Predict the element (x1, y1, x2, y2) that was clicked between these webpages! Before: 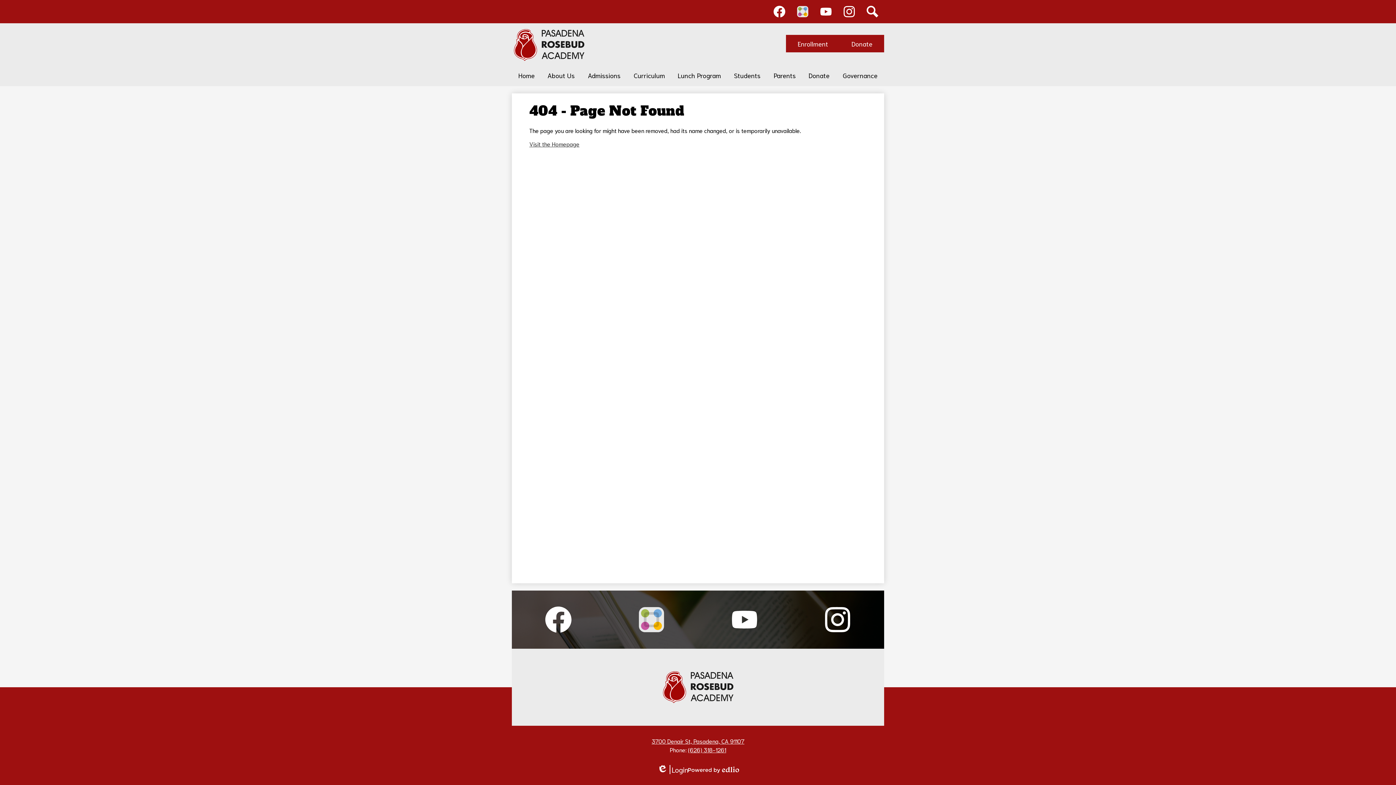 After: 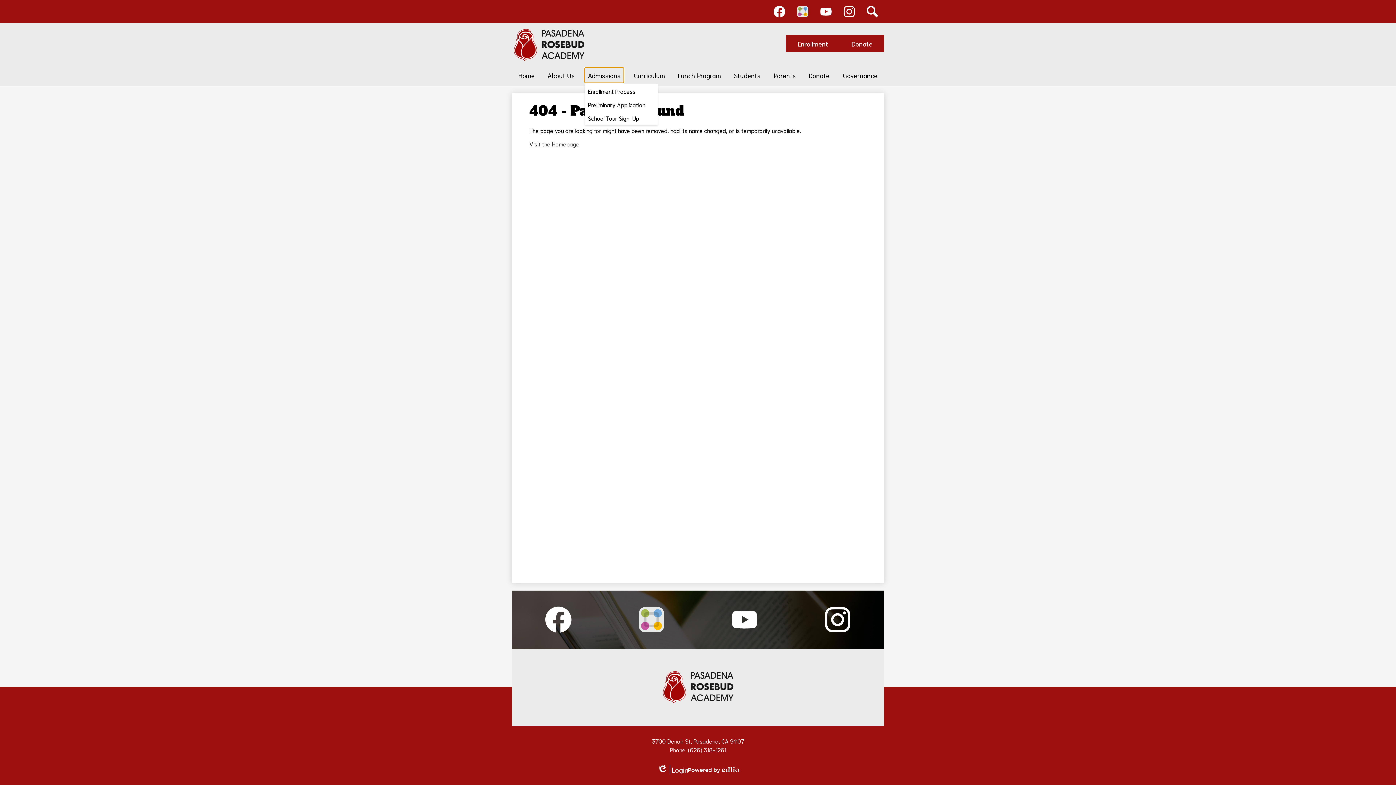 Action: label: Admissions bbox: (585, 68, 623, 82)